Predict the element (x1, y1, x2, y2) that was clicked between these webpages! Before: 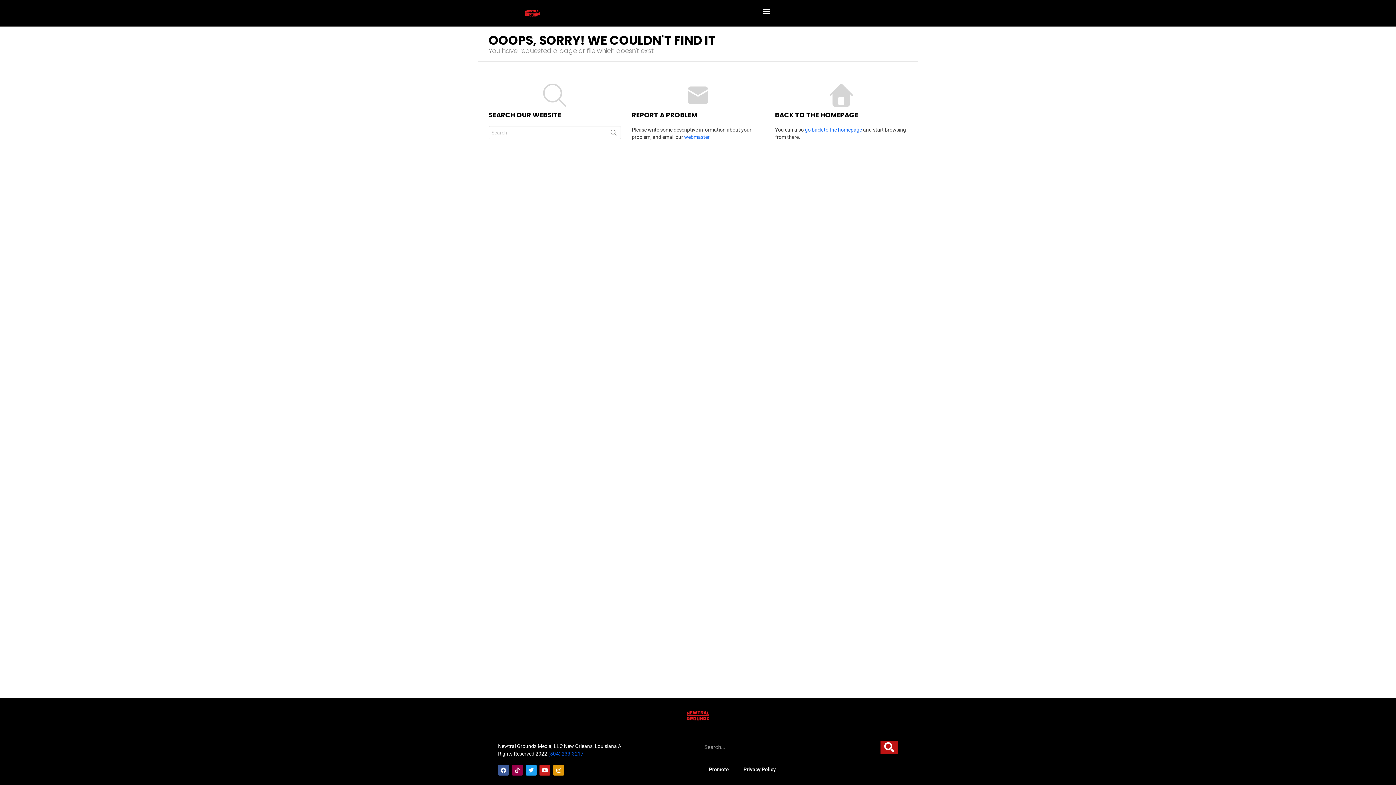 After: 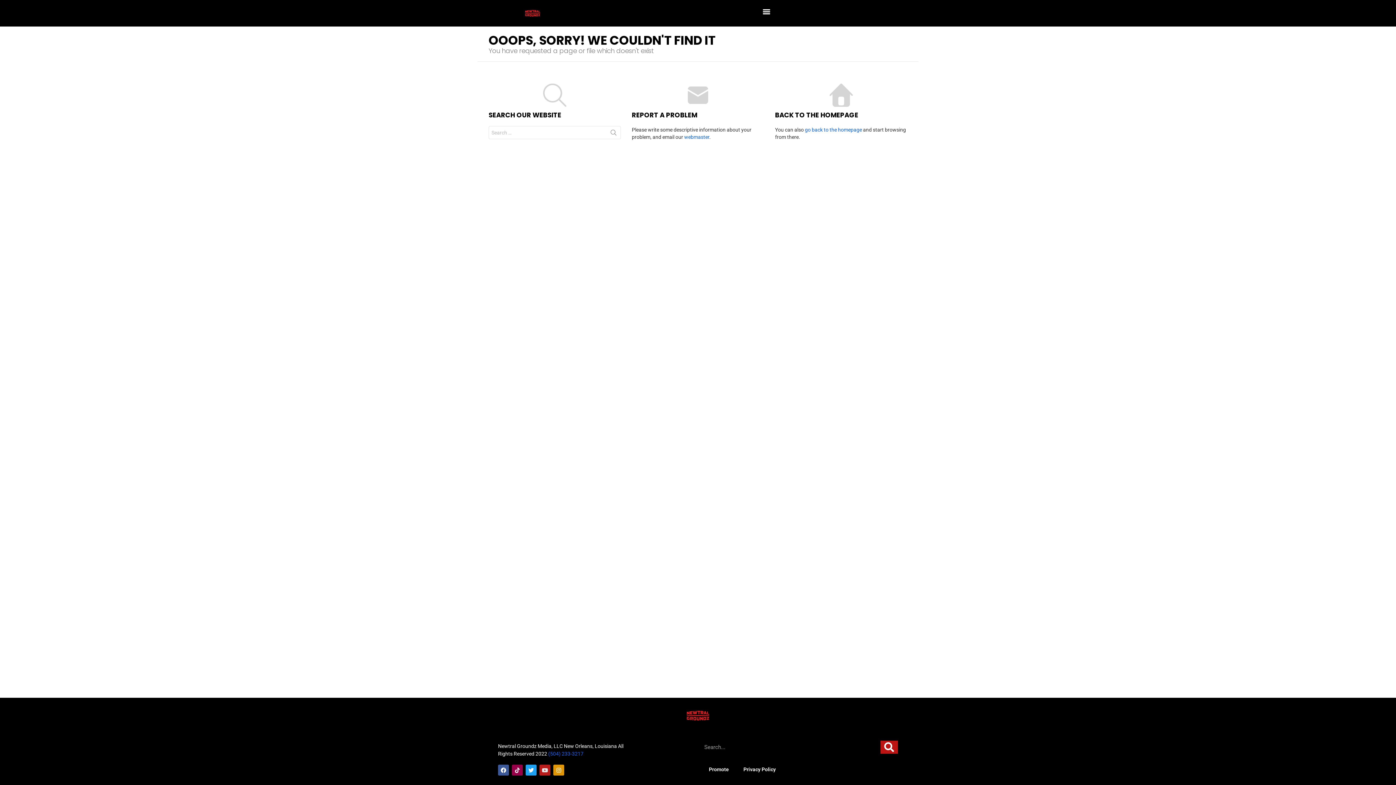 Action: bbox: (539, 765, 550, 776) label: Youtube